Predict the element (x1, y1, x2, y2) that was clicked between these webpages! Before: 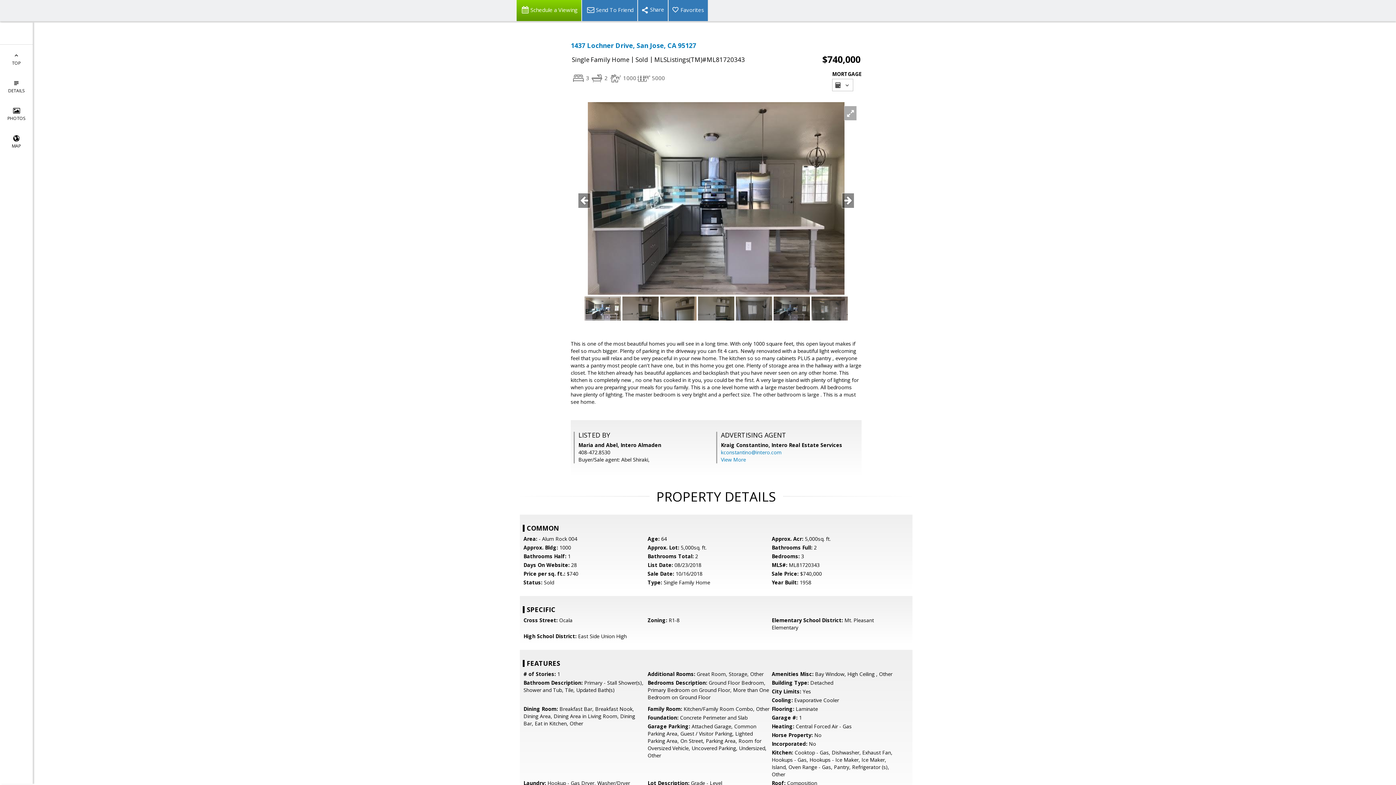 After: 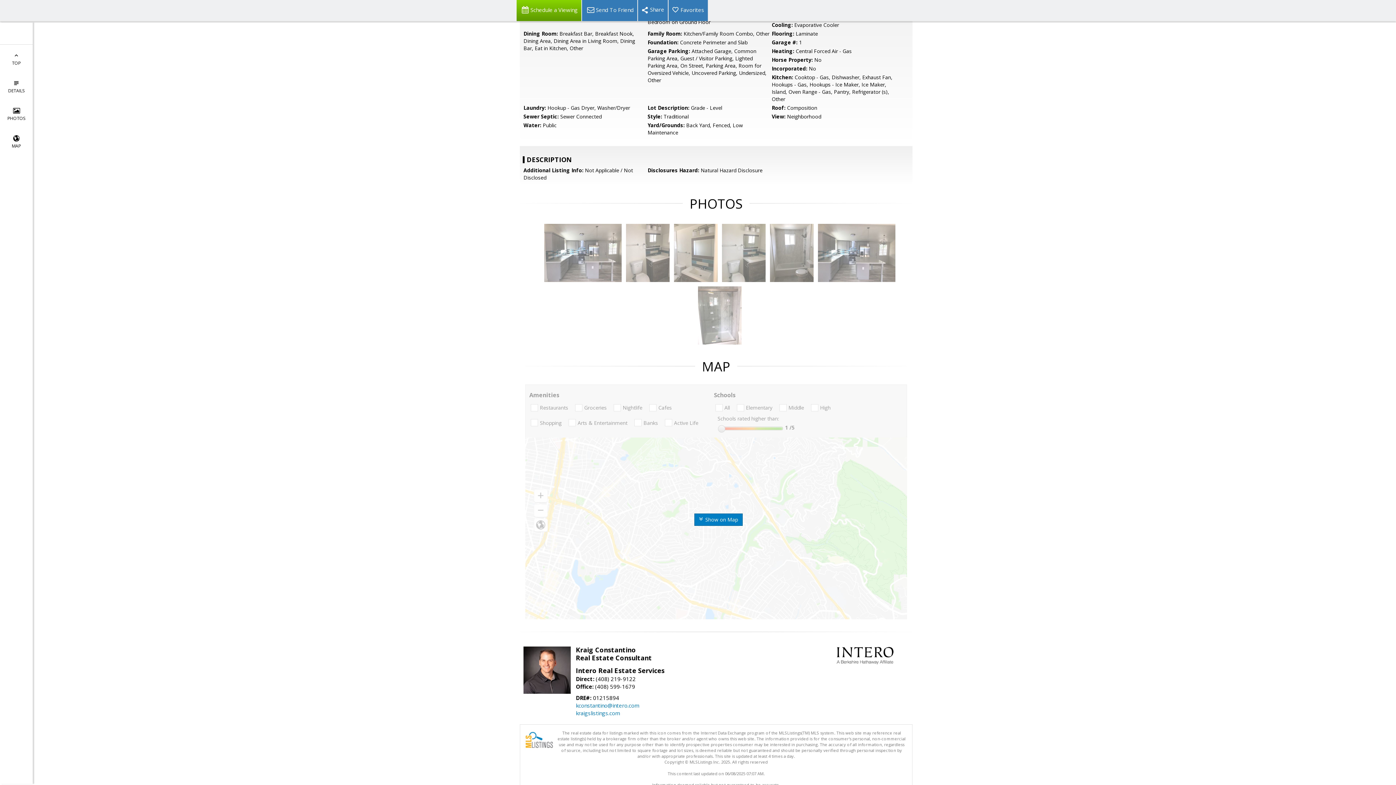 Action: bbox: (721, 456, 746, 463) label: View More